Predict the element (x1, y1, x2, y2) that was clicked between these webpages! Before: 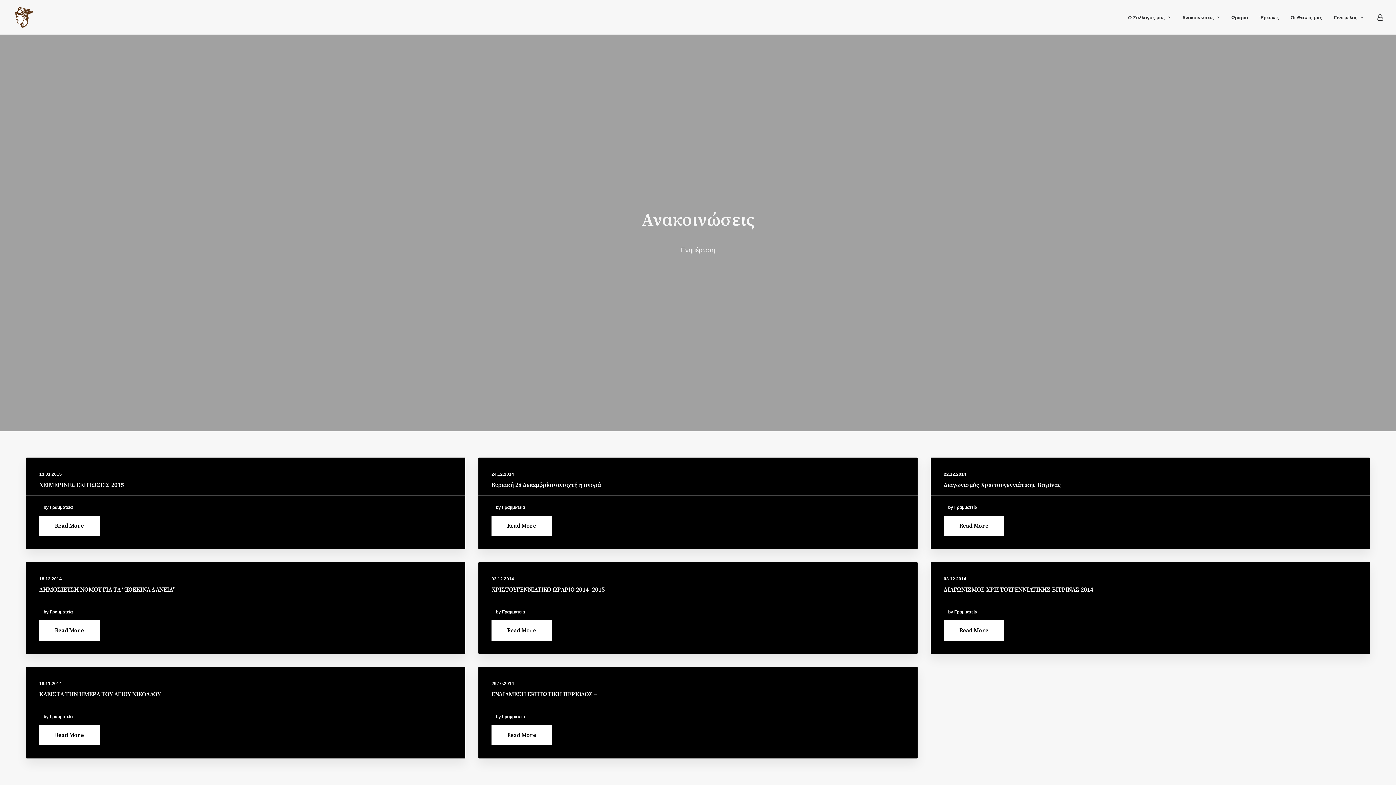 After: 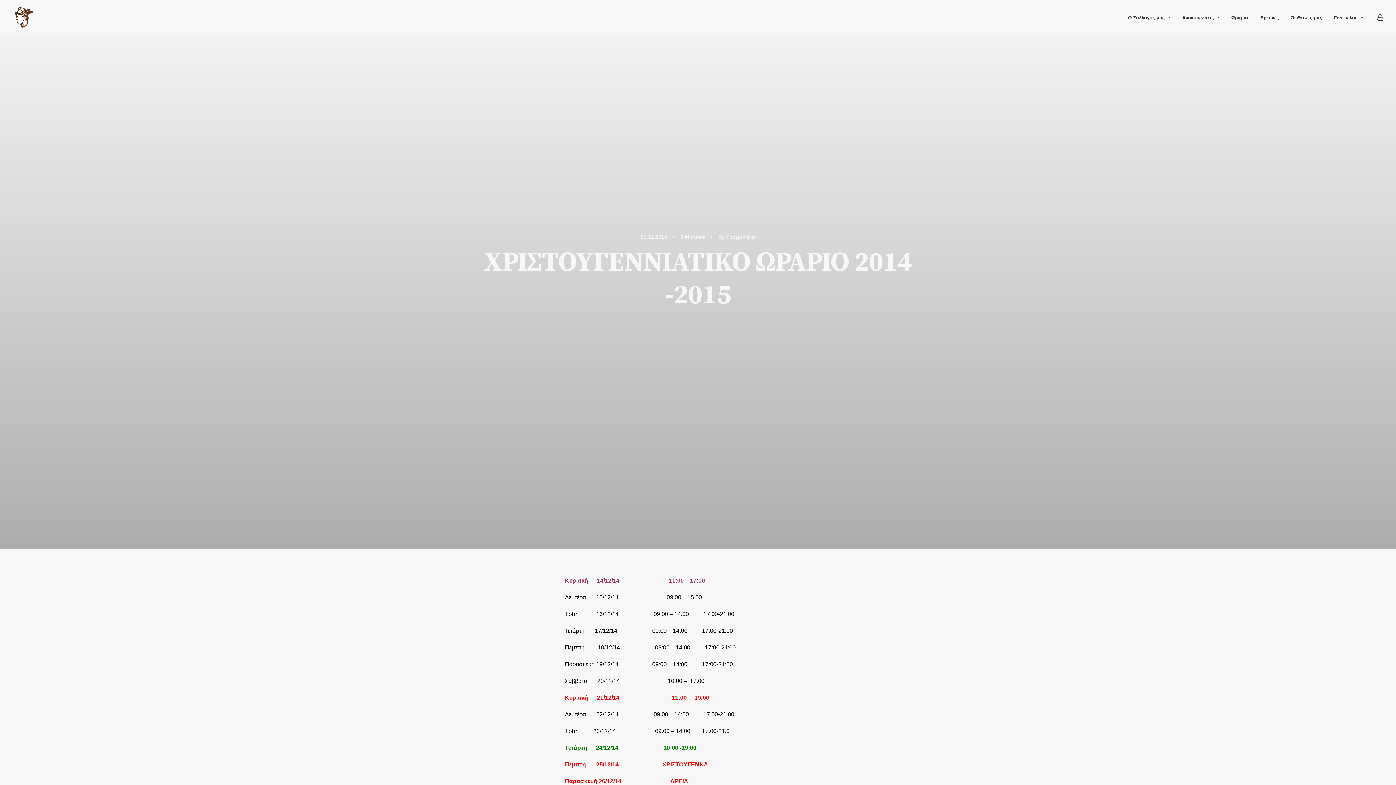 Action: label: Read More bbox: (491, 620, 552, 641)